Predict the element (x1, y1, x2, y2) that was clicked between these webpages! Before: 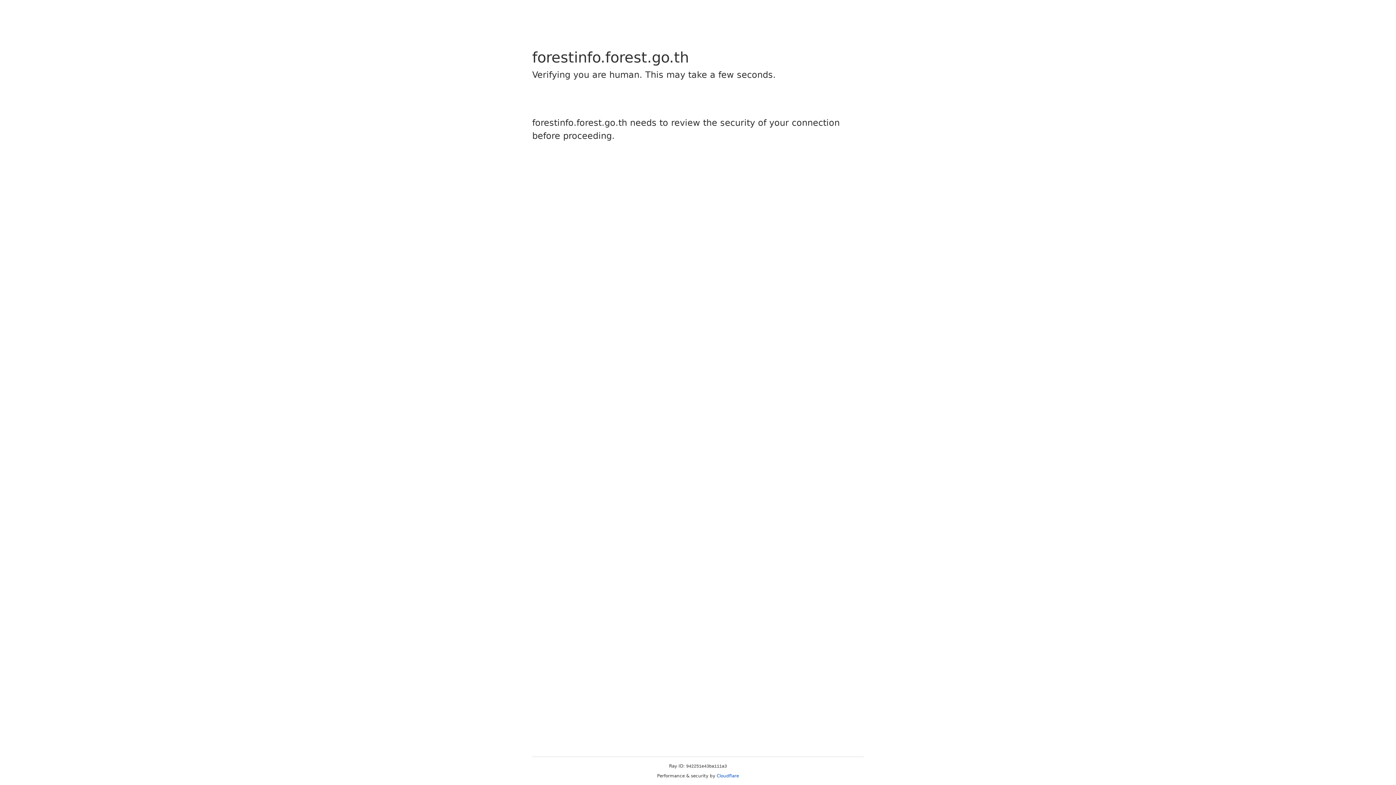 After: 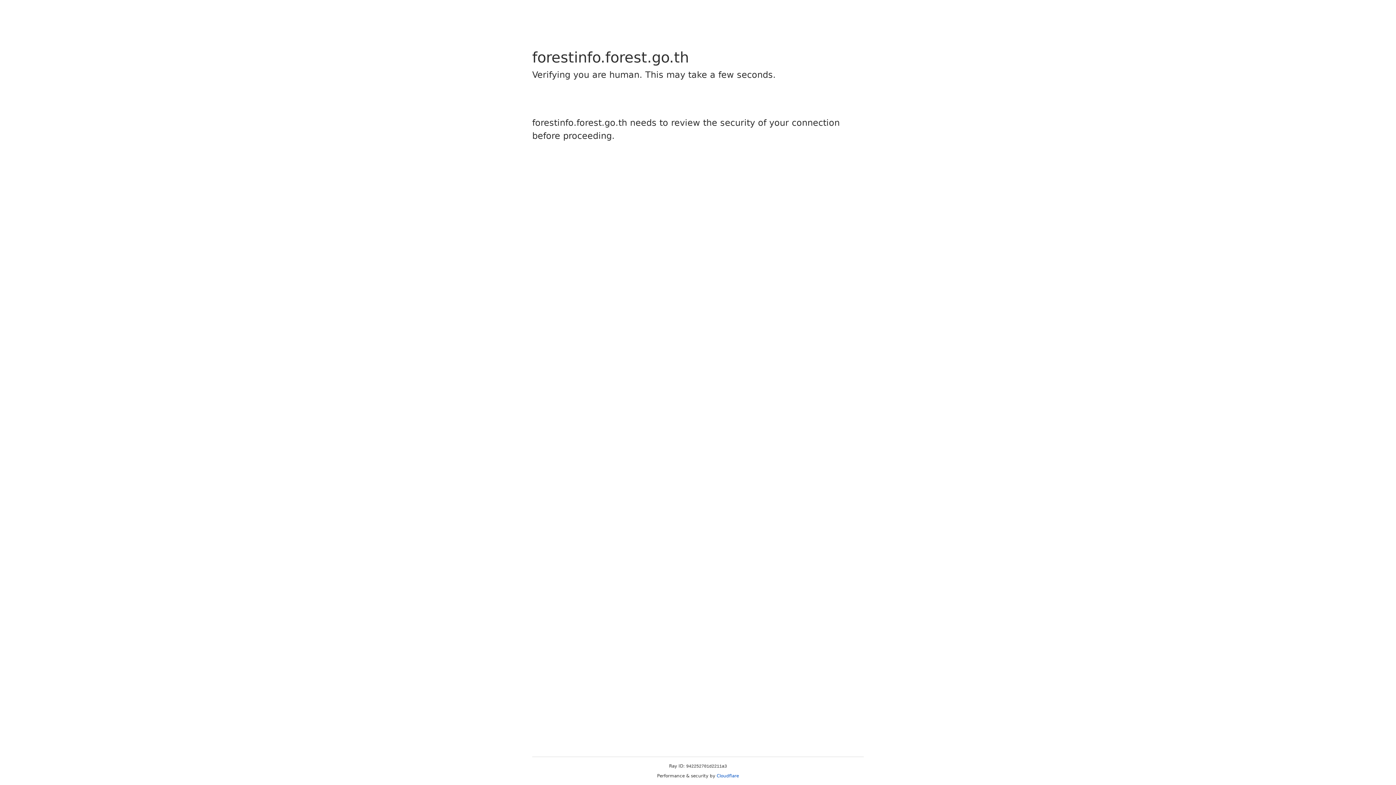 Action: bbox: (716, 773, 739, 778) label: Cloudflare